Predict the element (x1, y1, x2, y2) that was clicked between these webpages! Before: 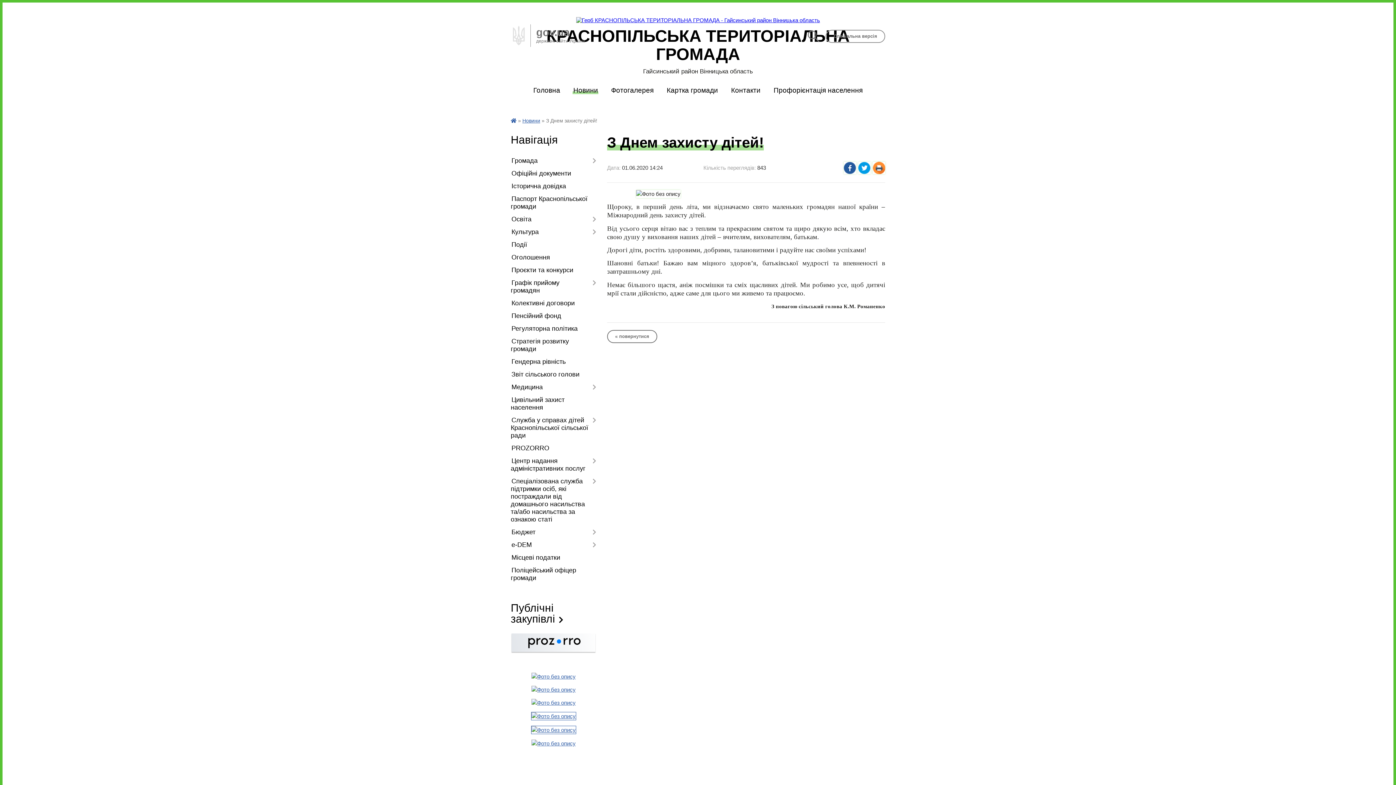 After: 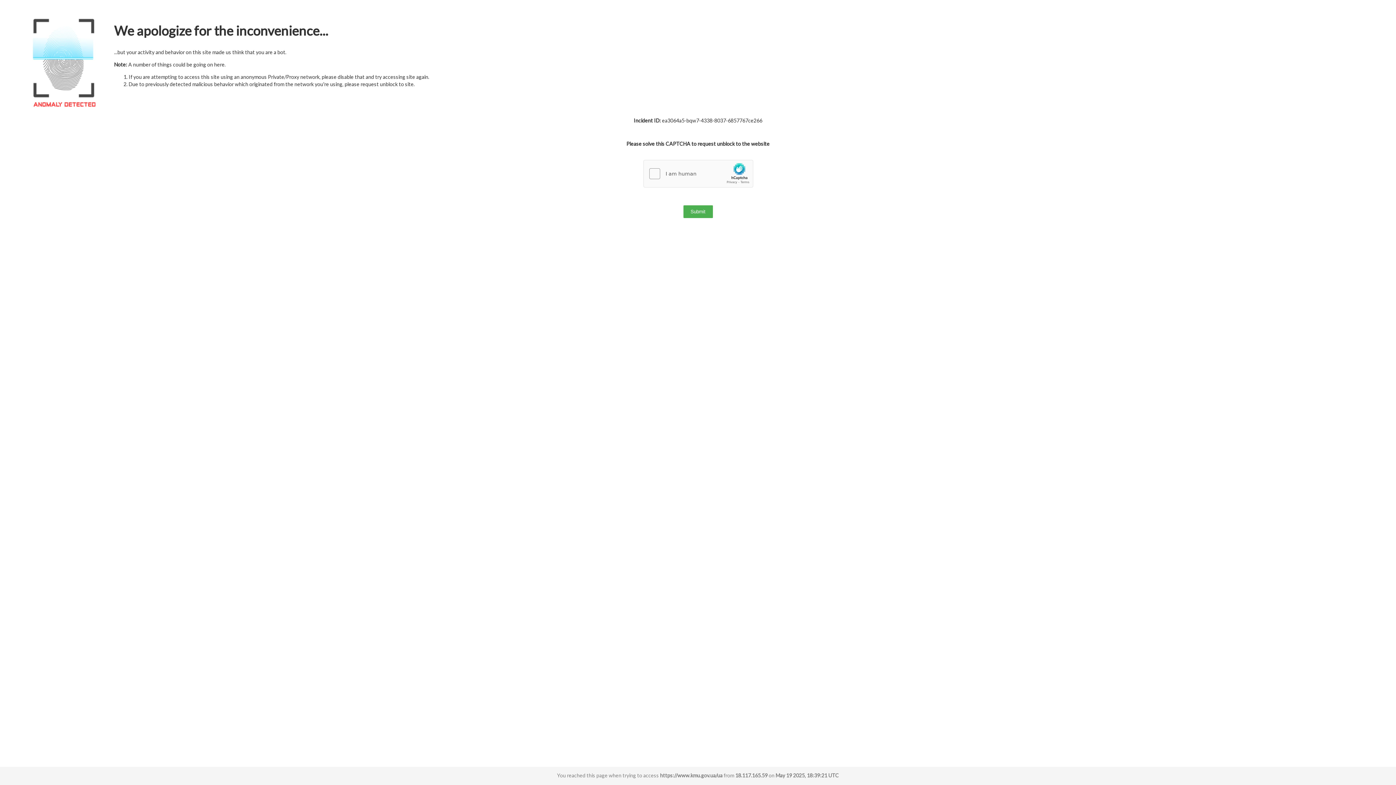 Action: bbox: (531, 687, 575, 693)